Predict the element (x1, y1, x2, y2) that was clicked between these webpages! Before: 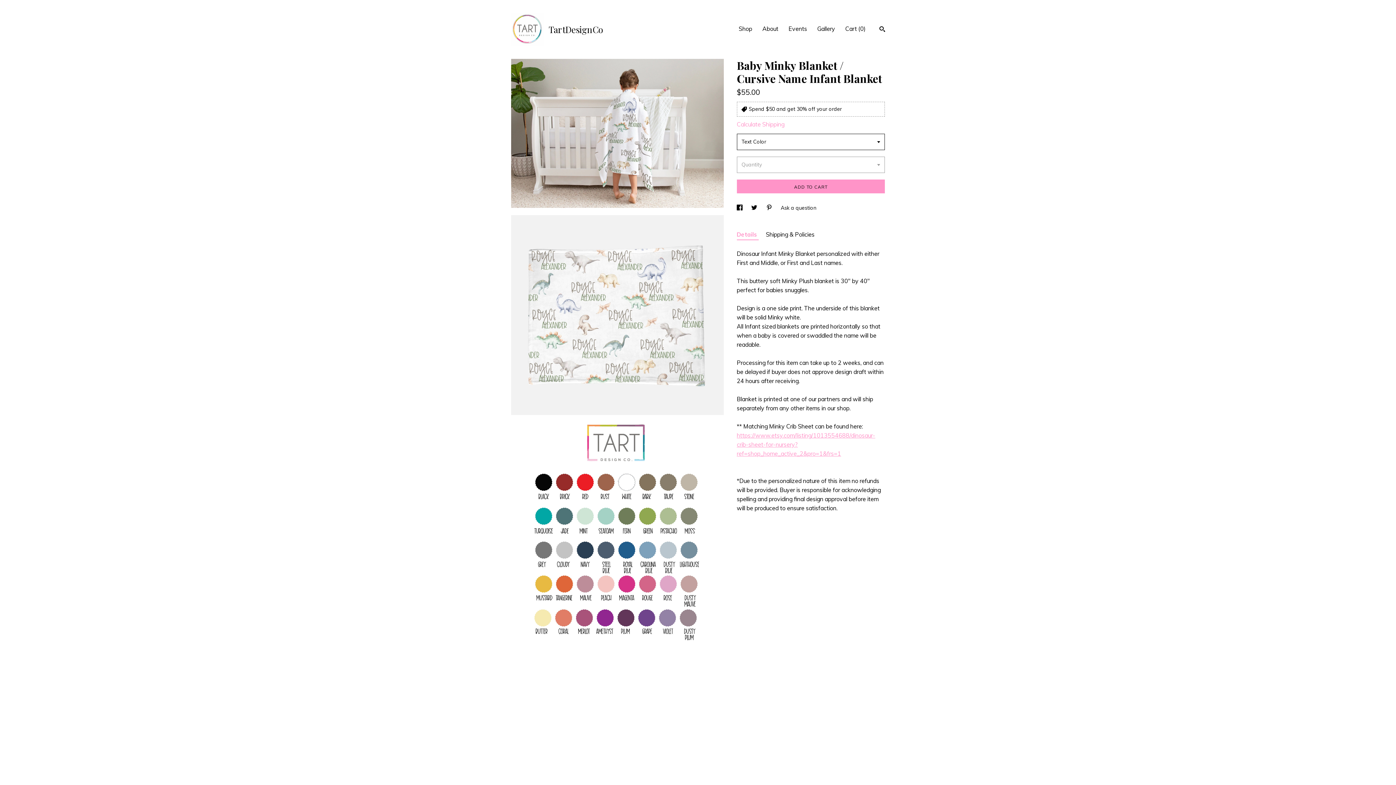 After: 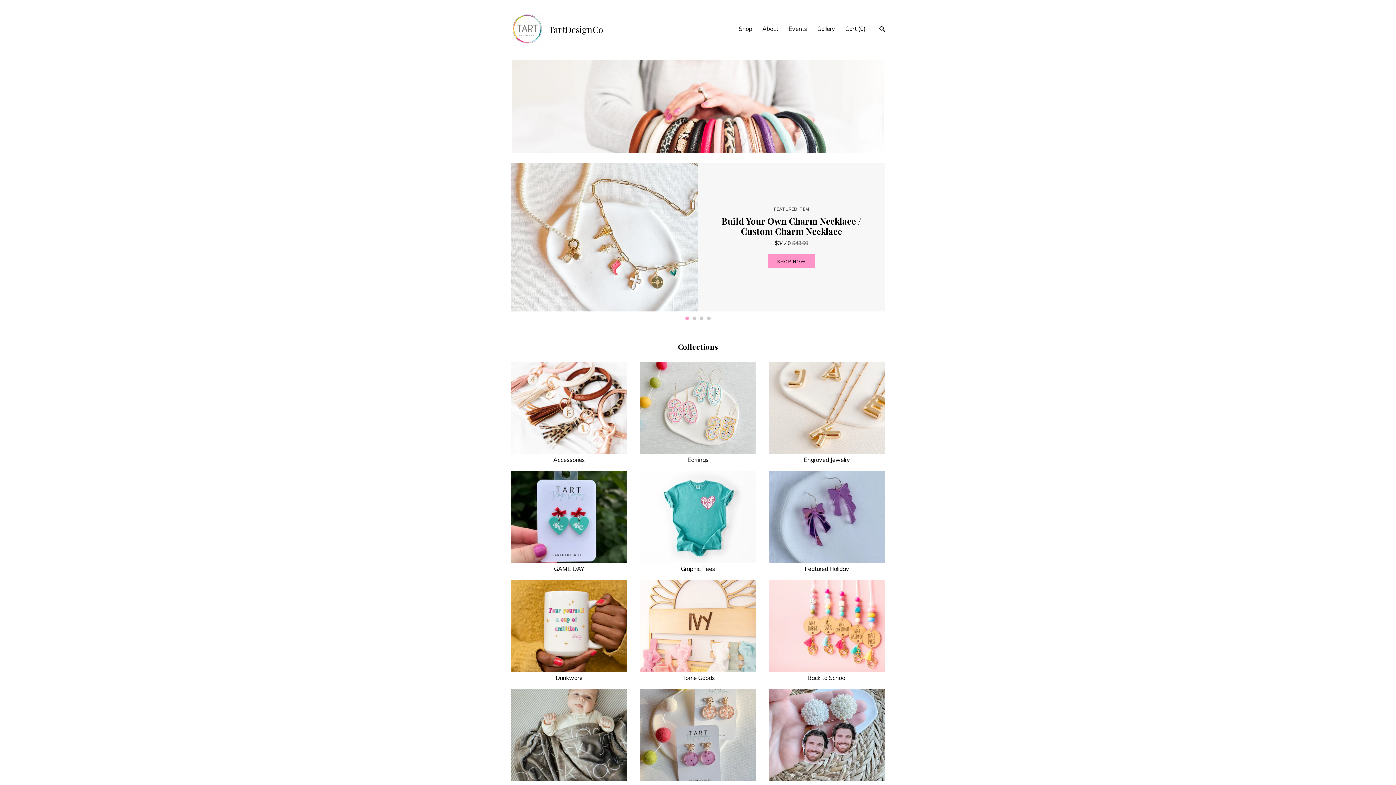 Action: bbox: (511, 13, 603, 45) label:  
TartDesignCo